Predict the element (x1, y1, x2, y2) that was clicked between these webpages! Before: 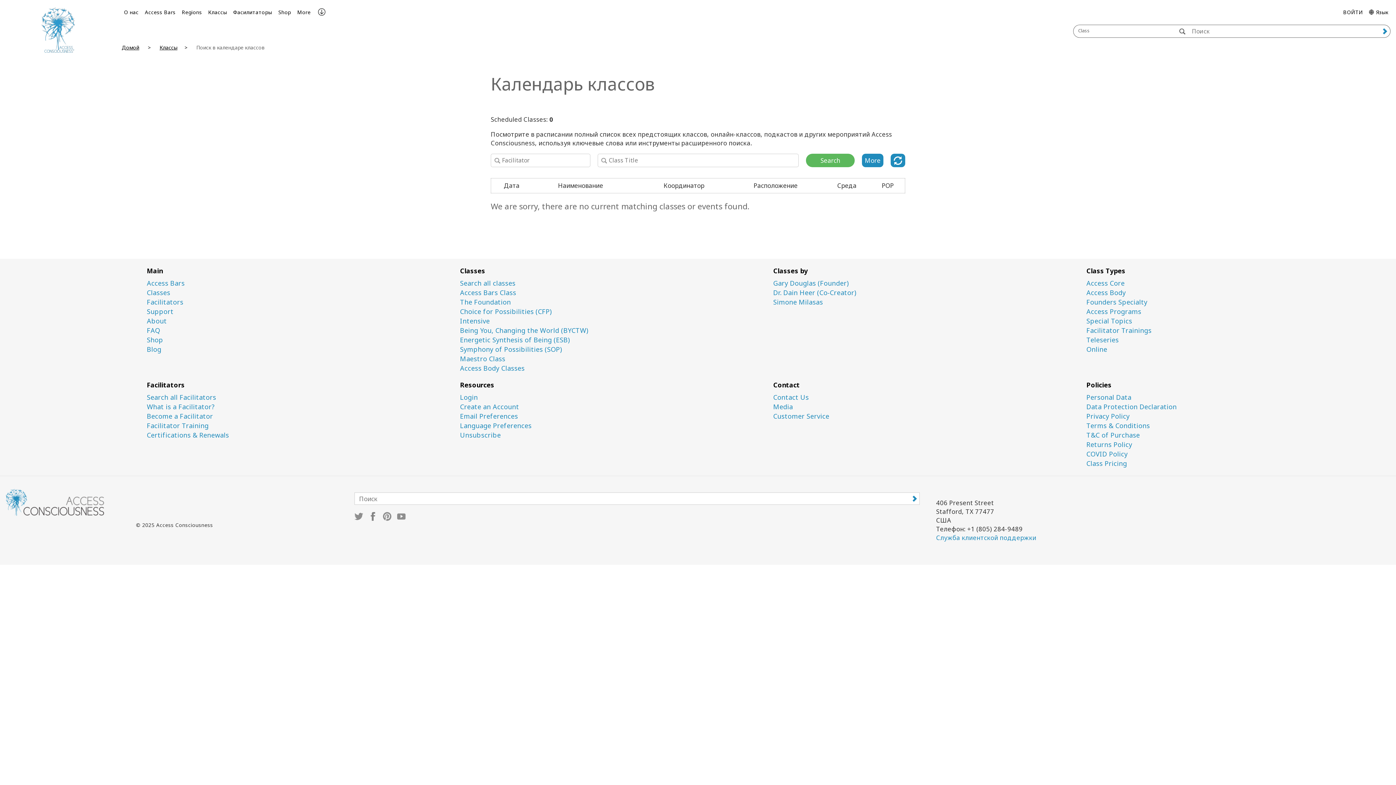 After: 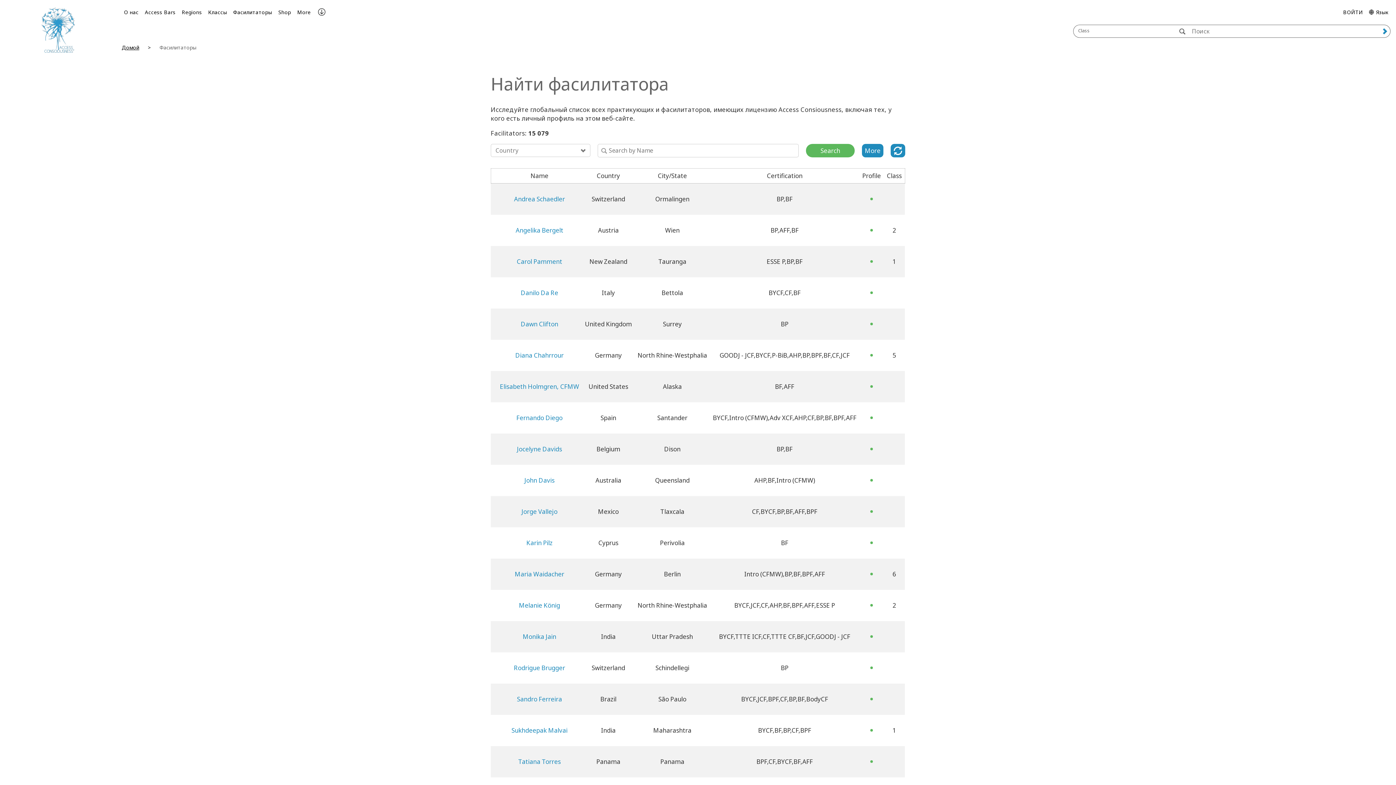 Action: label: Facilitators bbox: (146, 298, 449, 306)